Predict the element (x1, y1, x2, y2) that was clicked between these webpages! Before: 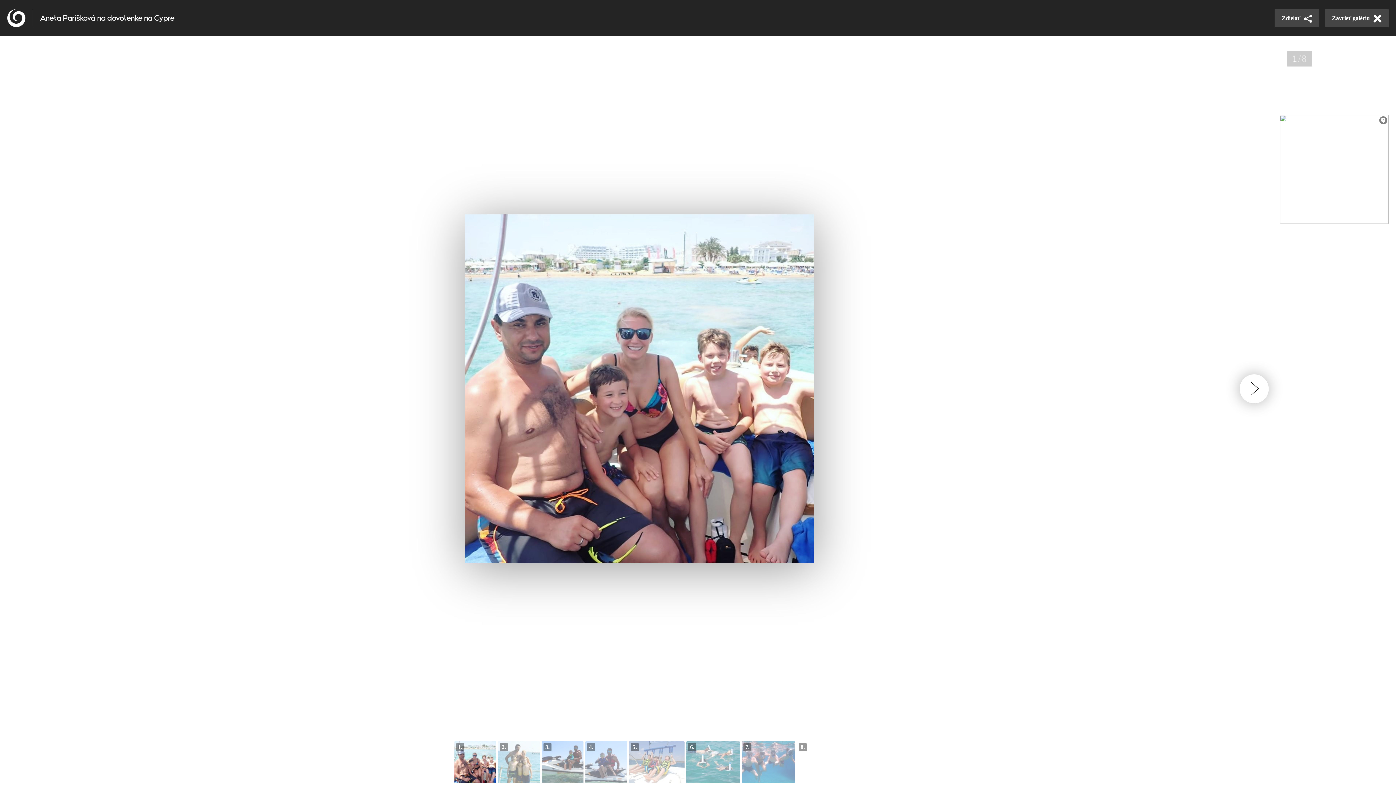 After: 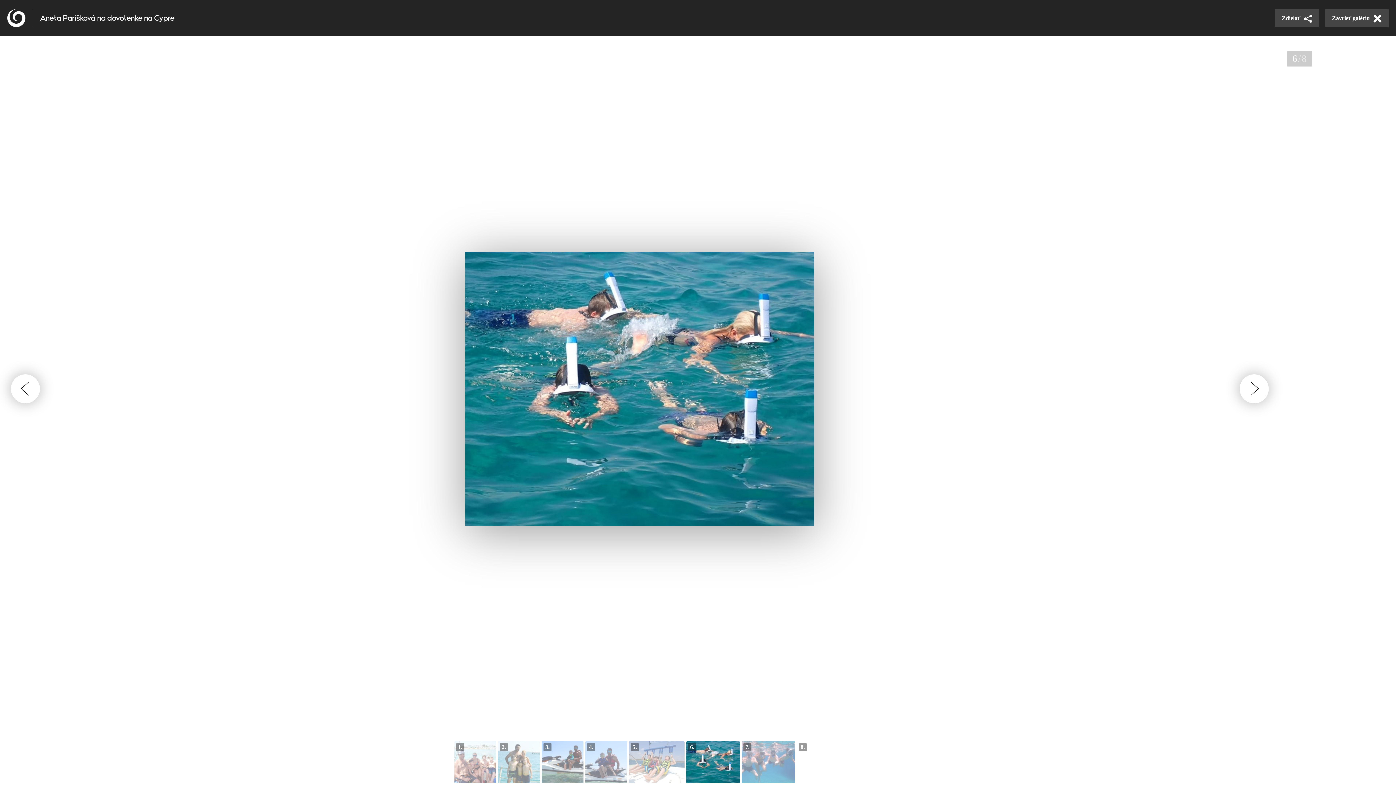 Action: bbox: (686, 741, 740, 783)